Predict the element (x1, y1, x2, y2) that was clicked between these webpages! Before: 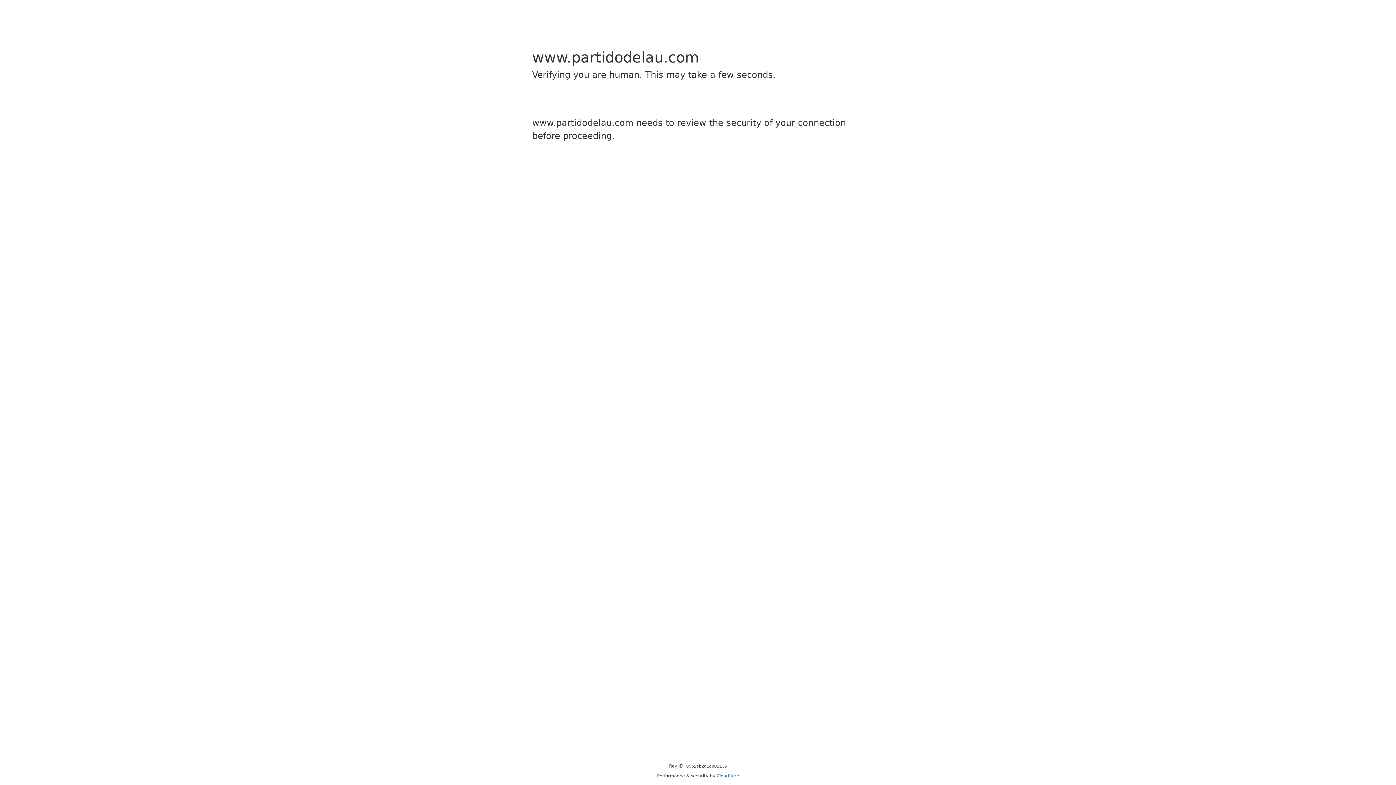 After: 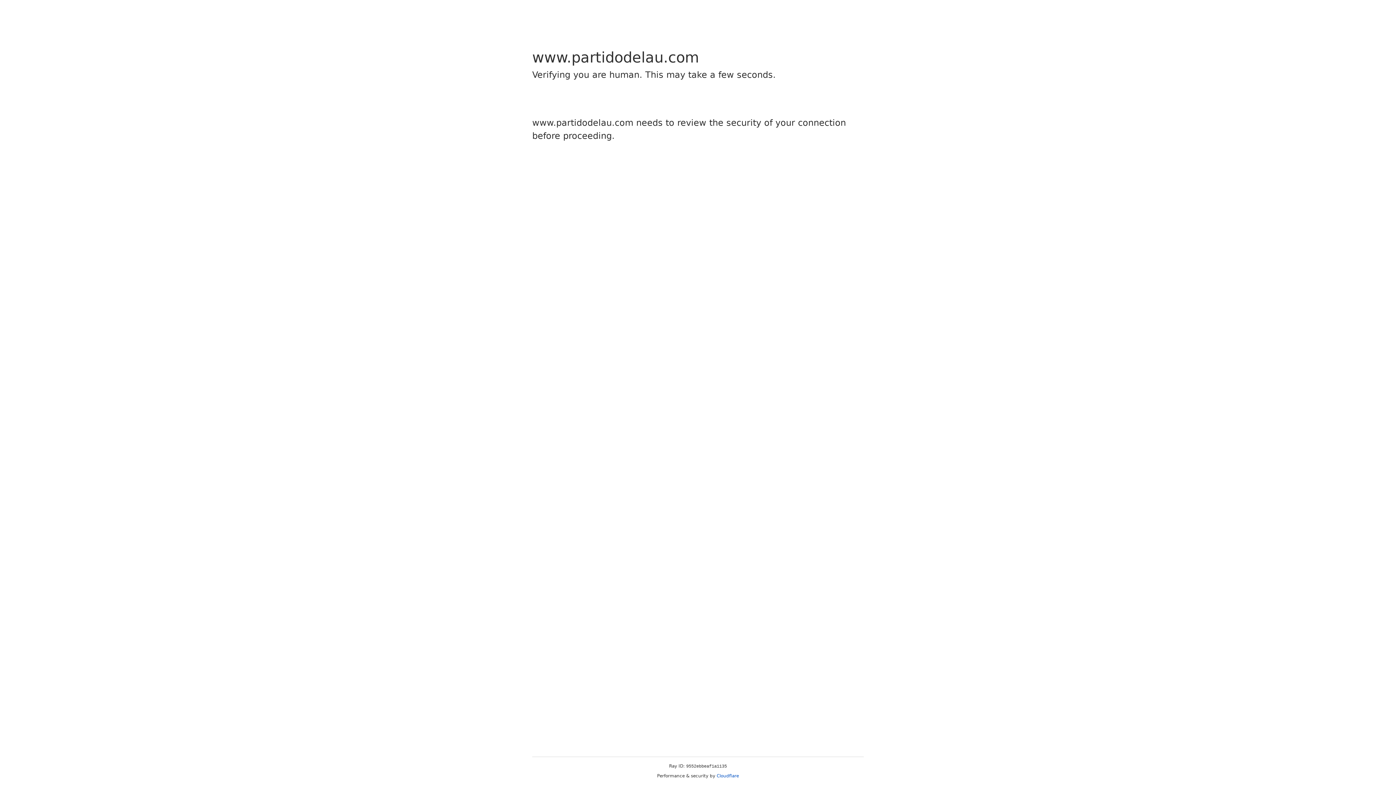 Action: bbox: (716, 773, 739, 778) label: Cloudflare